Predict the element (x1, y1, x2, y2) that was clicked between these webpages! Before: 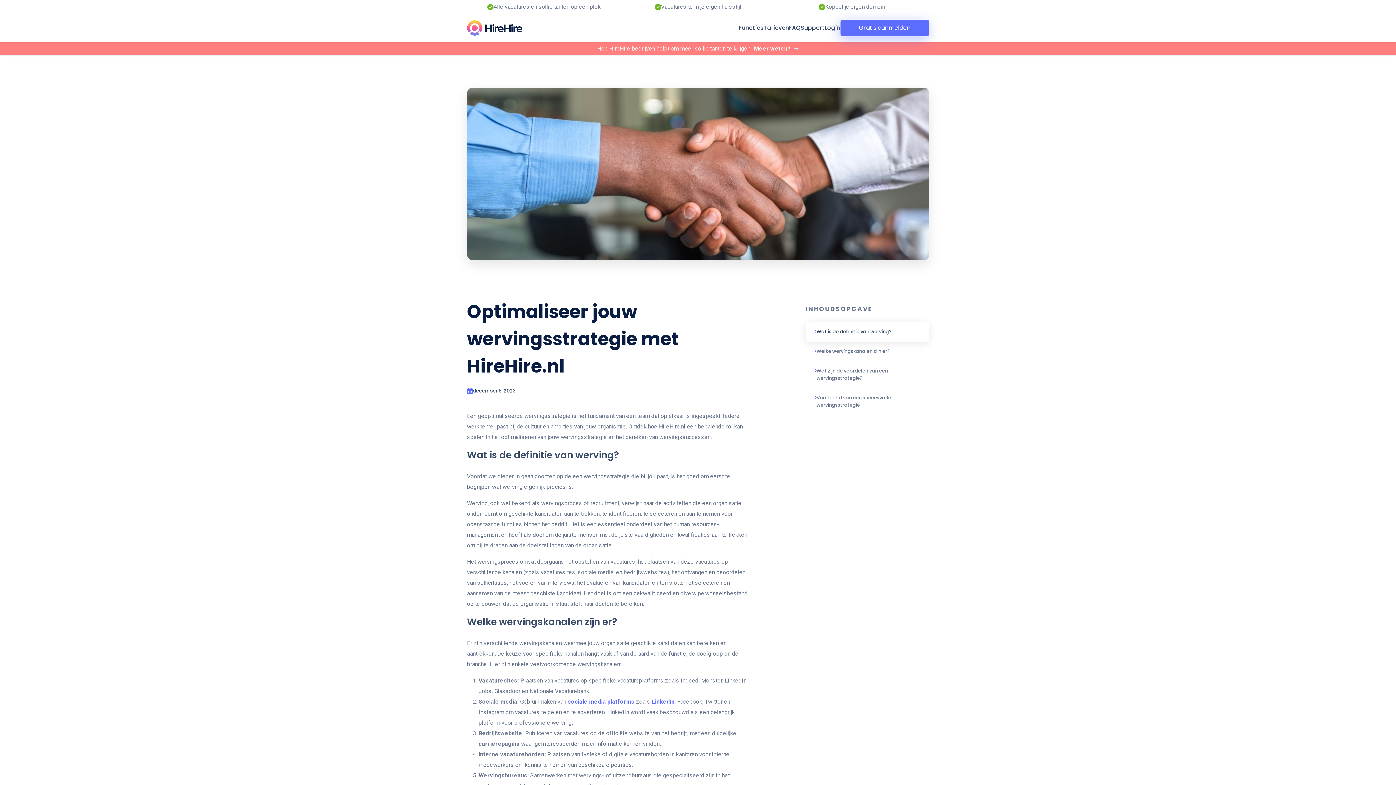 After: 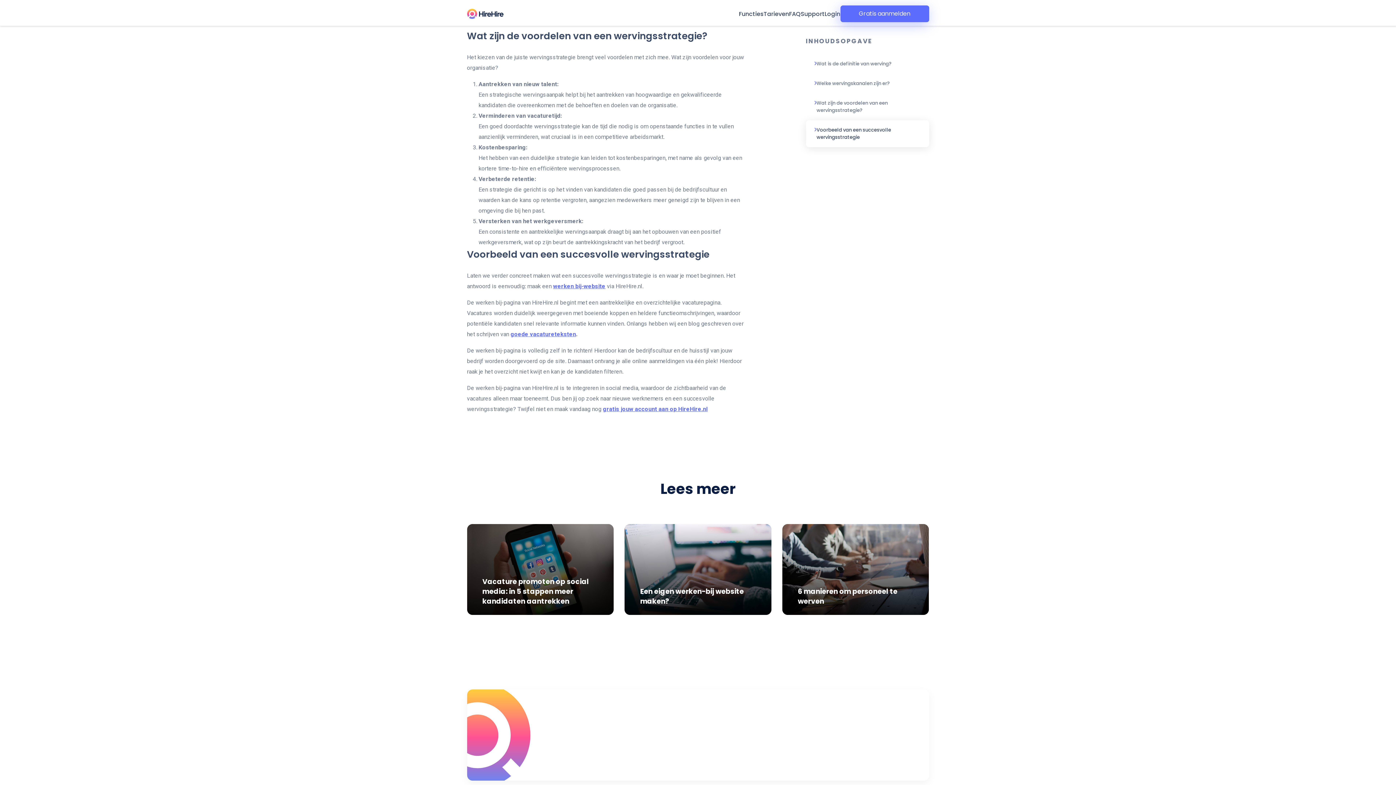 Action: bbox: (806, 361, 929, 388) label: Wat zijn de voordelen van een wervingsstrategie?